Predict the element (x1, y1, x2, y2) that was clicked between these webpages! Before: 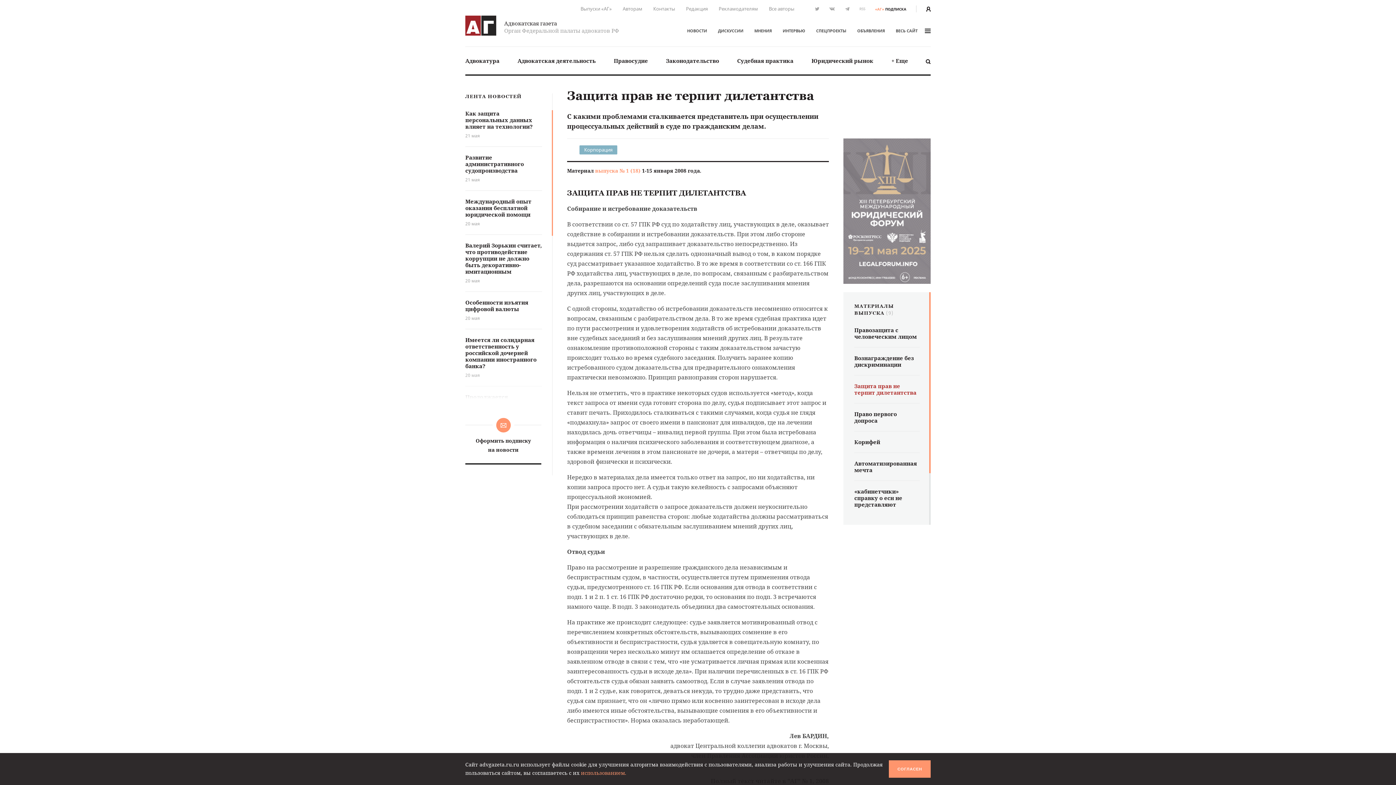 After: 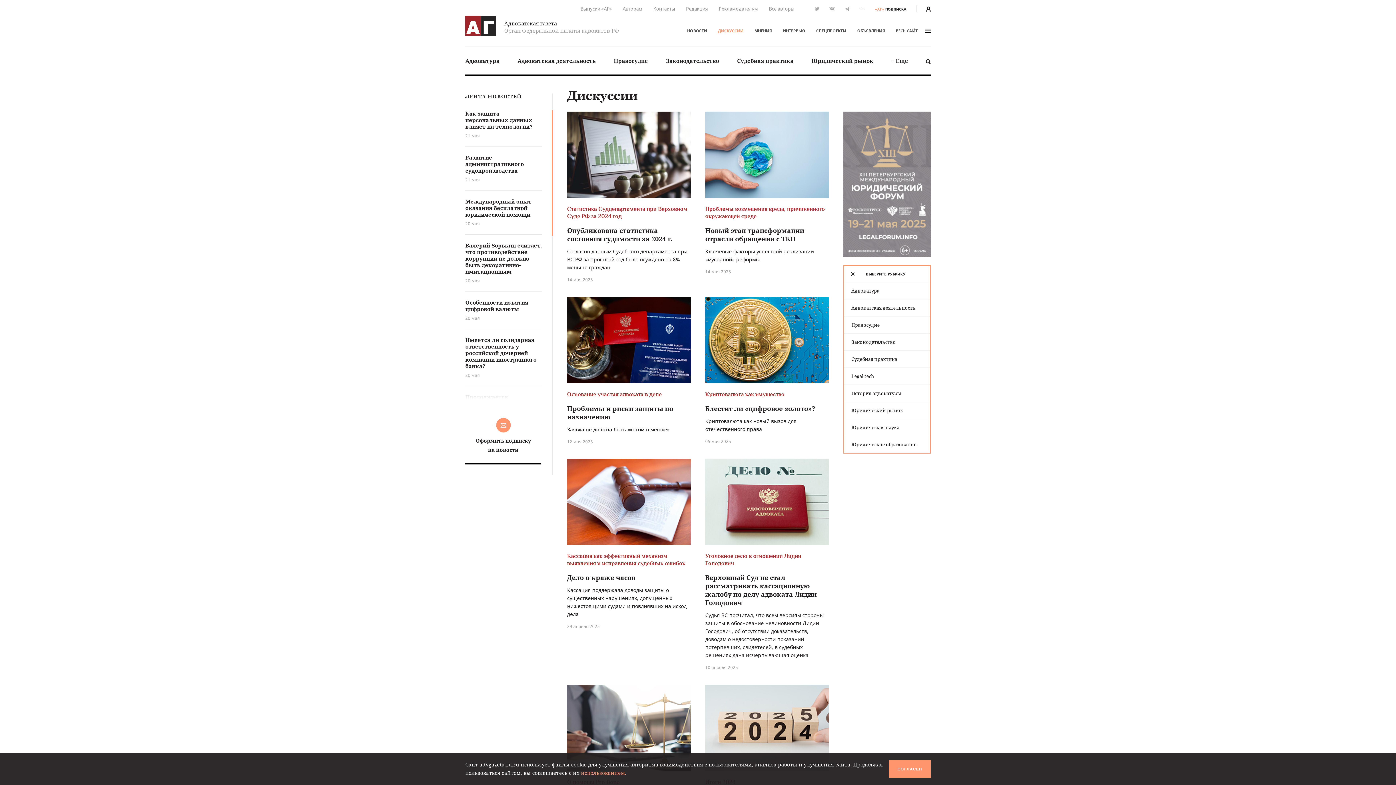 Action: bbox: (718, 28, 743, 33) label: ДИСКУССИИ